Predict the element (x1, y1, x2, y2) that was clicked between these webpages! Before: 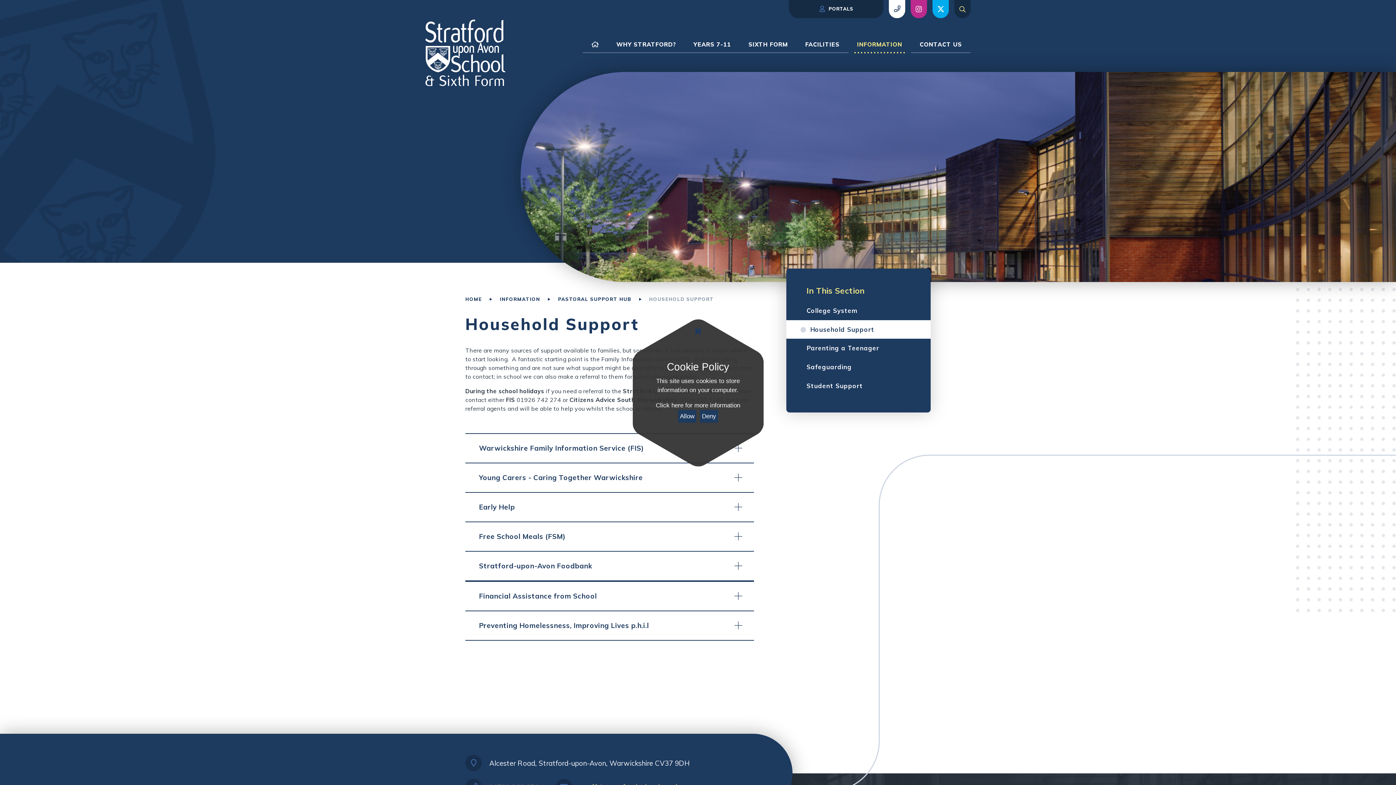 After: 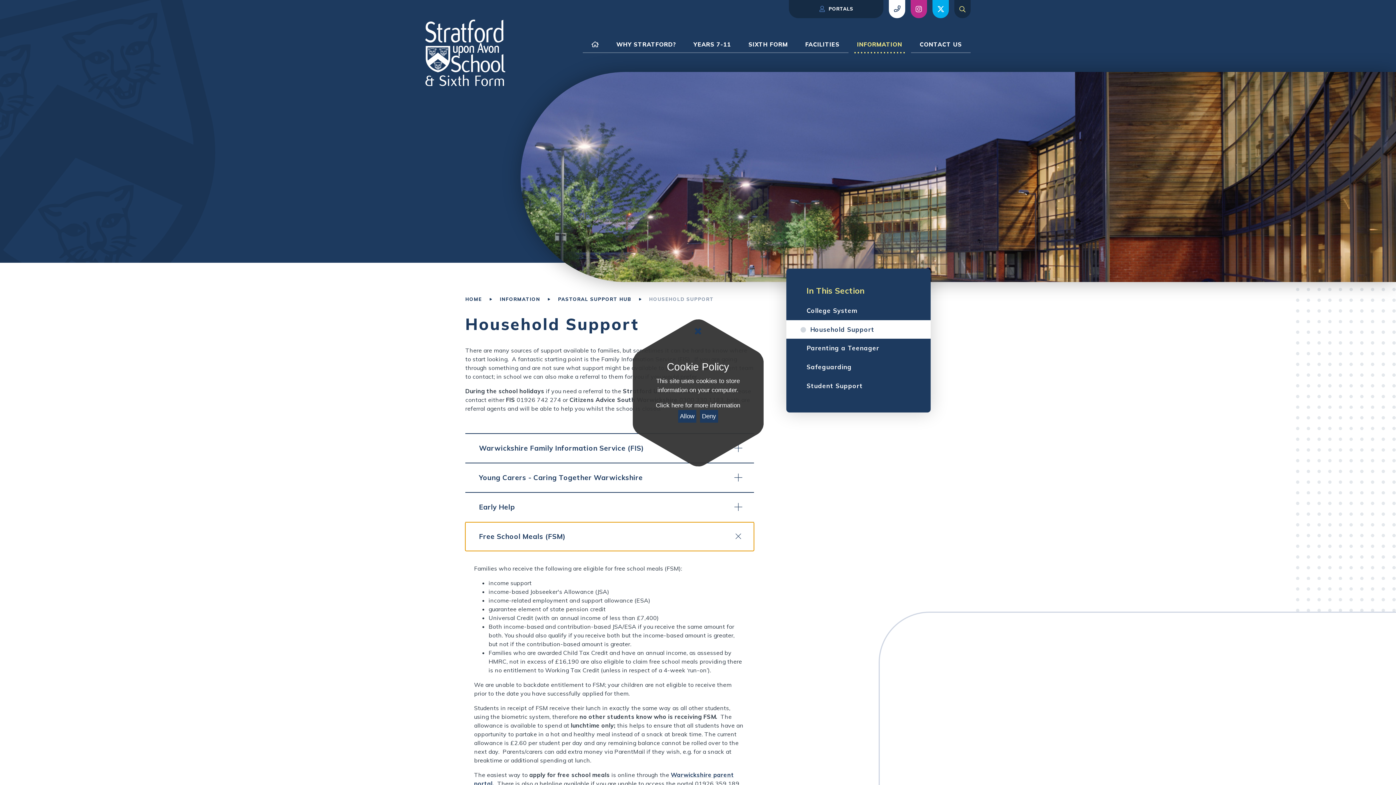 Action: label: Open or close the Free School Meals (FSM) accordion bbox: (465, 522, 754, 551)